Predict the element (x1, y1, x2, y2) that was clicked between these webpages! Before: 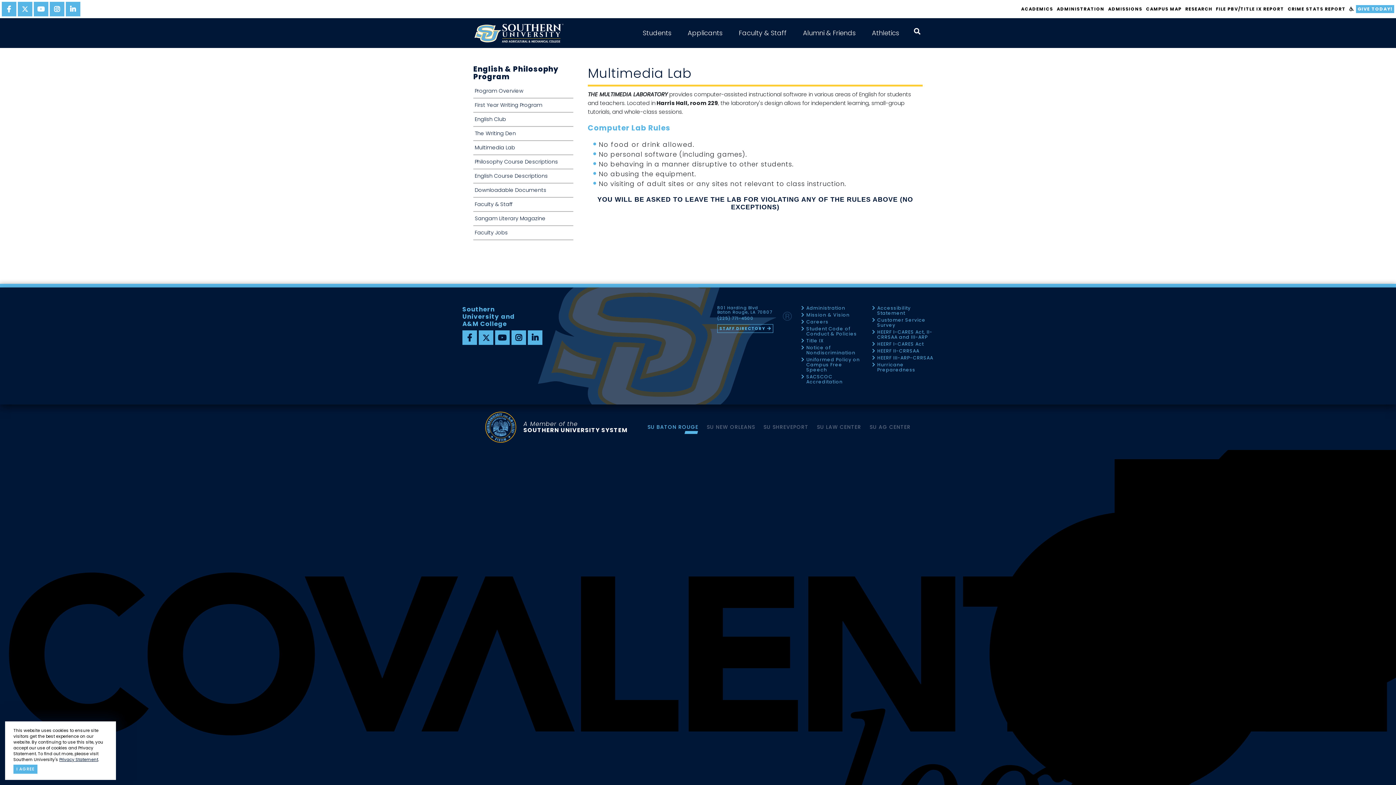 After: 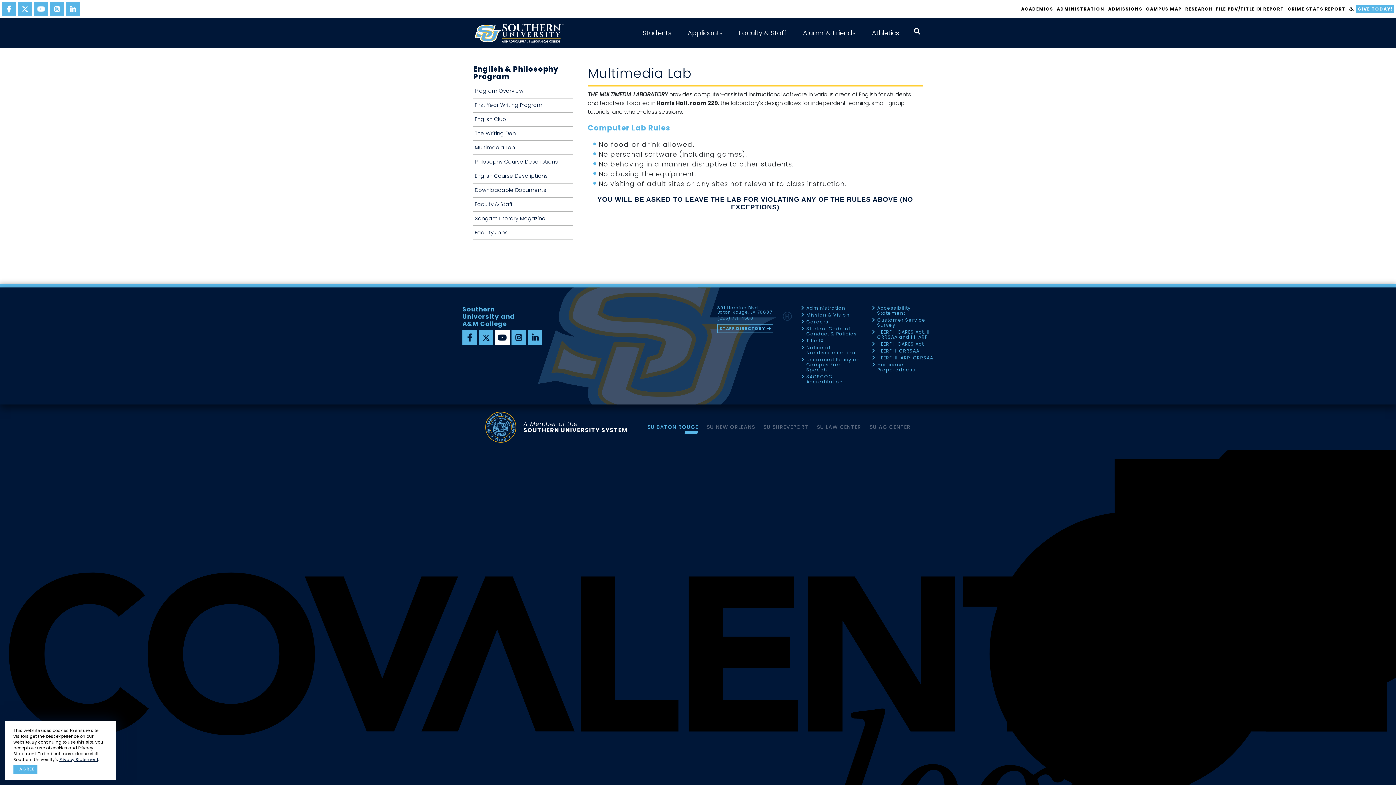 Action: bbox: (495, 330, 509, 345) label: youtube